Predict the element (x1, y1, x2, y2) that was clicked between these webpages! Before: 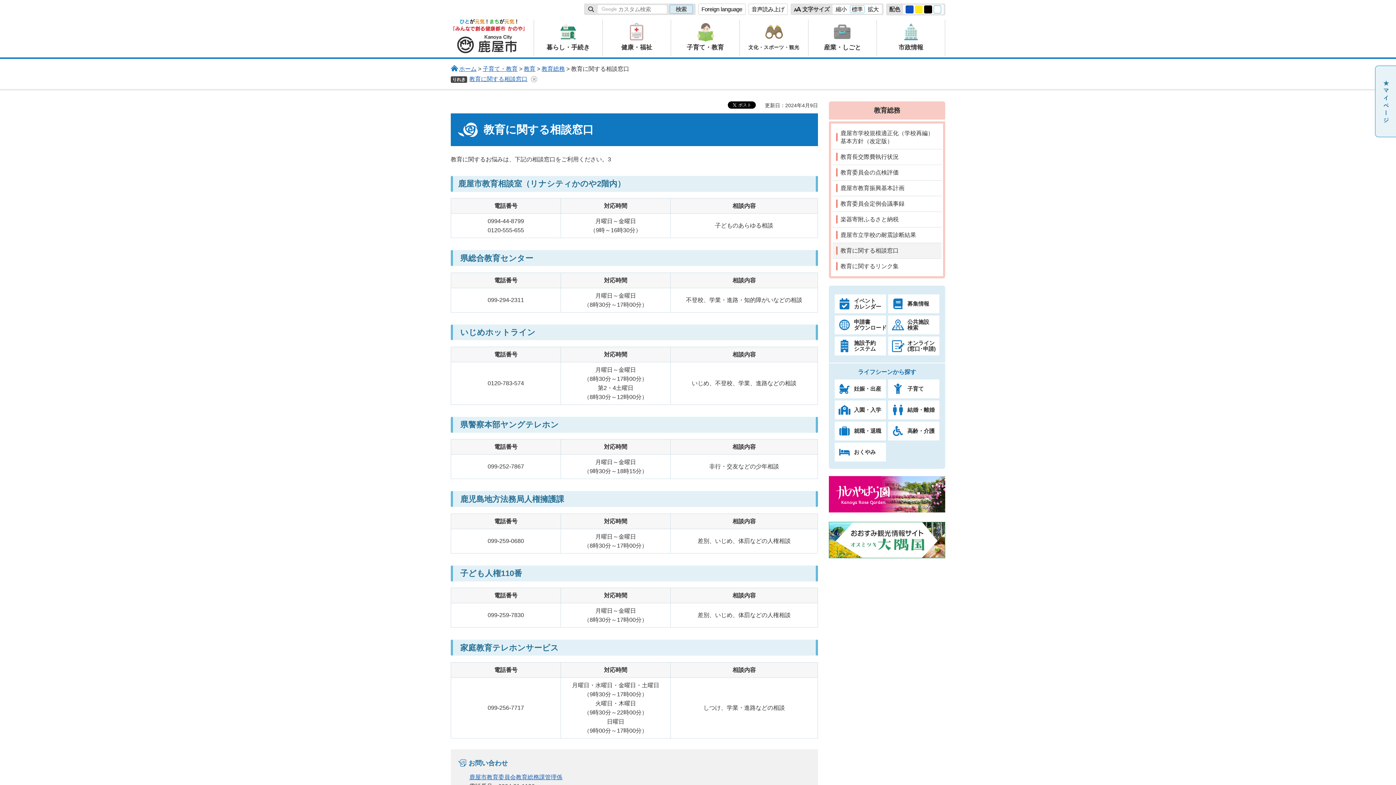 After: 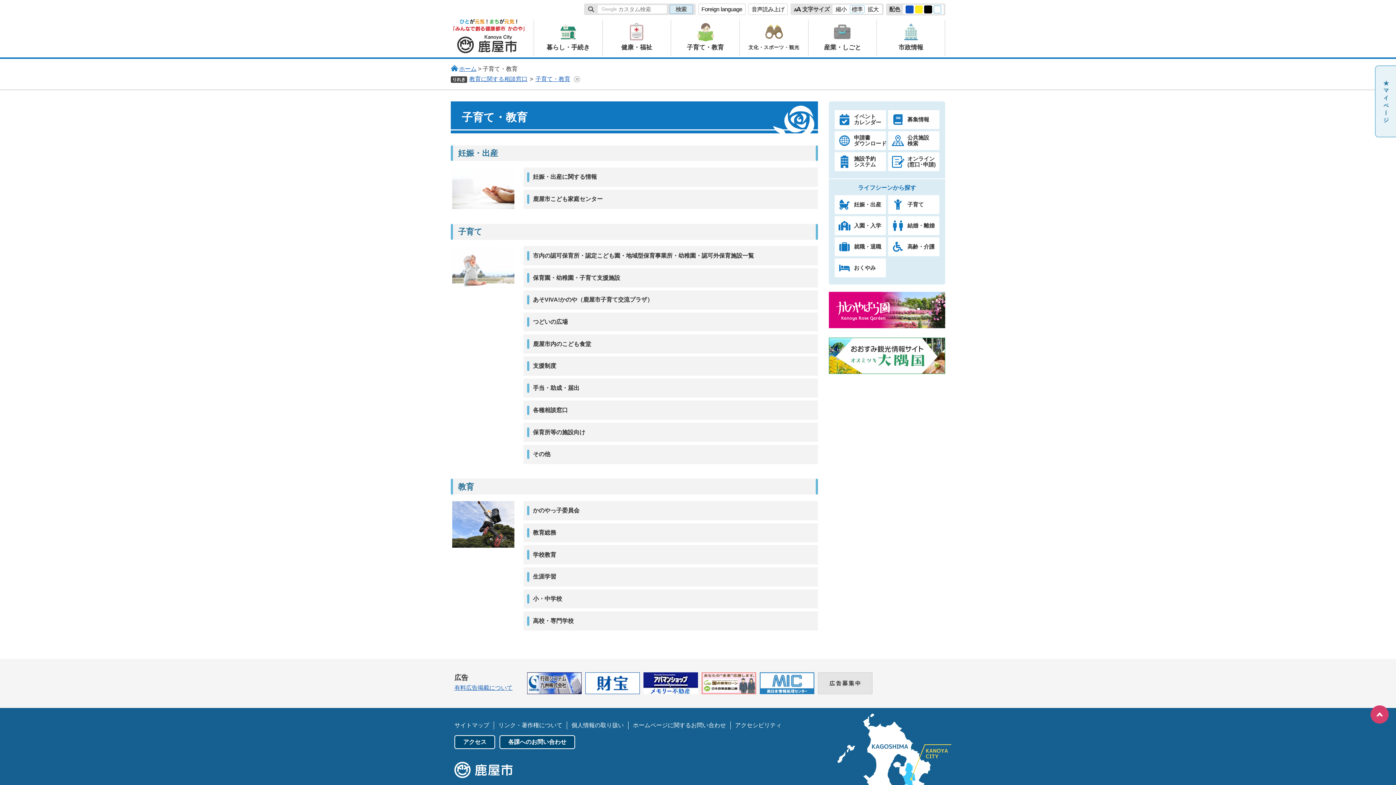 Action: label: 子育て・教育 bbox: (482, 65, 517, 71)